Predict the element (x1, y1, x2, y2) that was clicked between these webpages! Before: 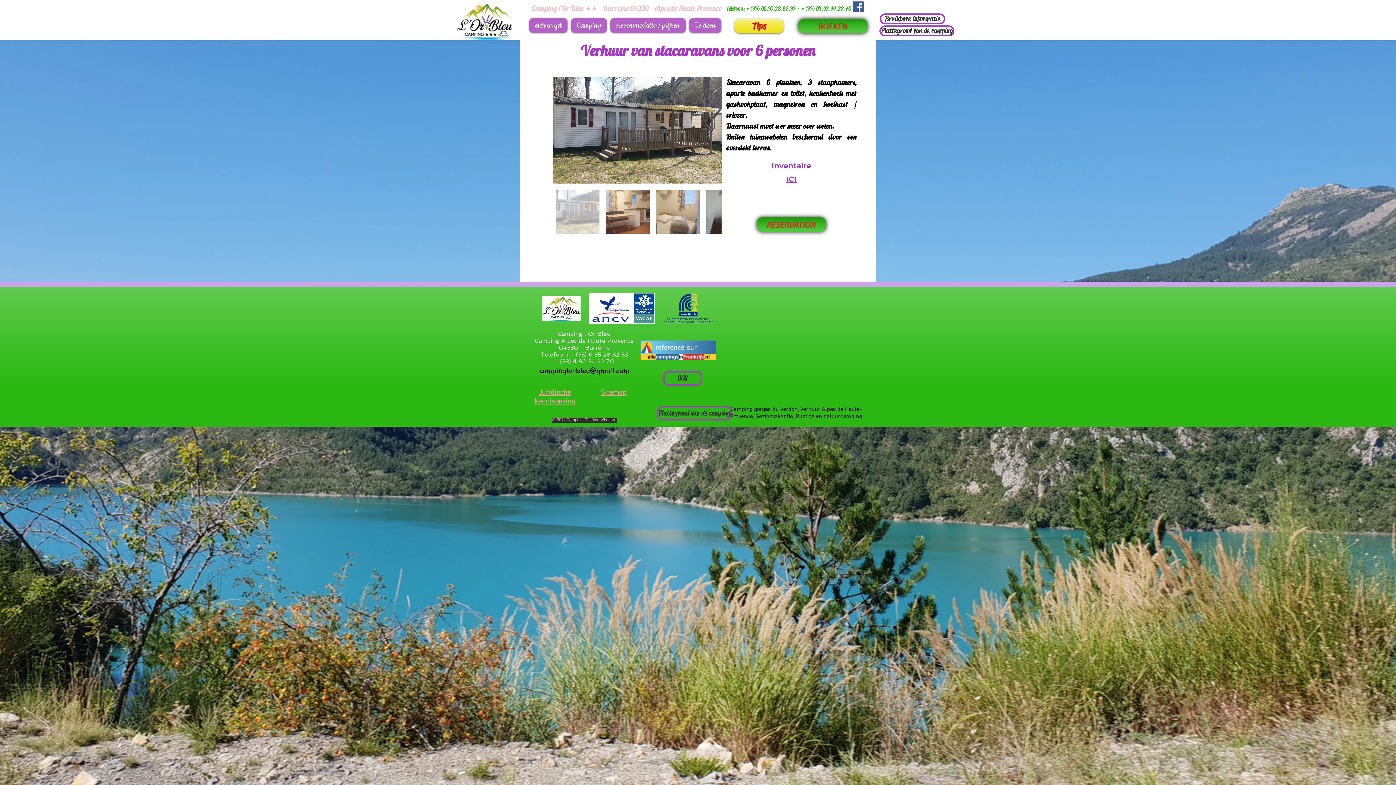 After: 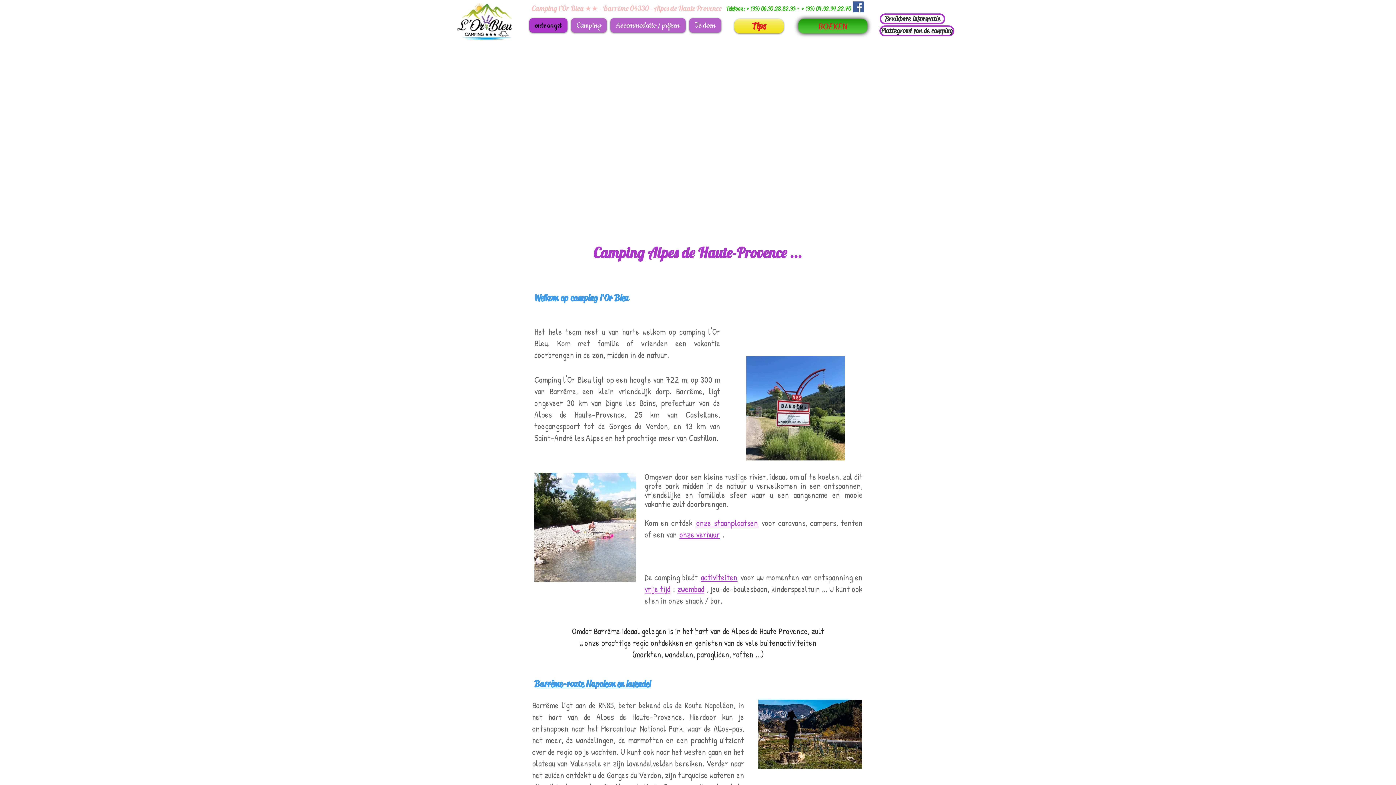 Action: bbox: (529, 18, 567, 32) label: ontvangst